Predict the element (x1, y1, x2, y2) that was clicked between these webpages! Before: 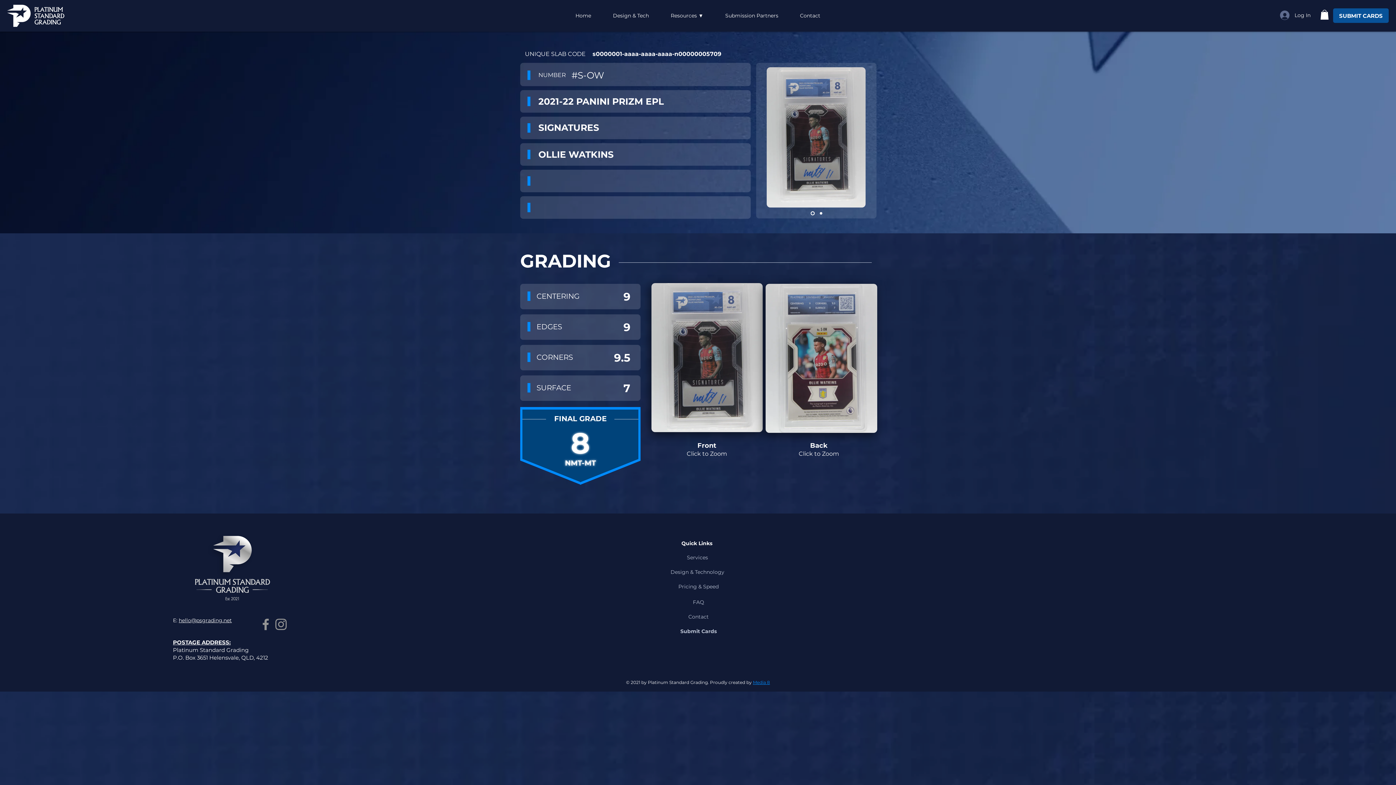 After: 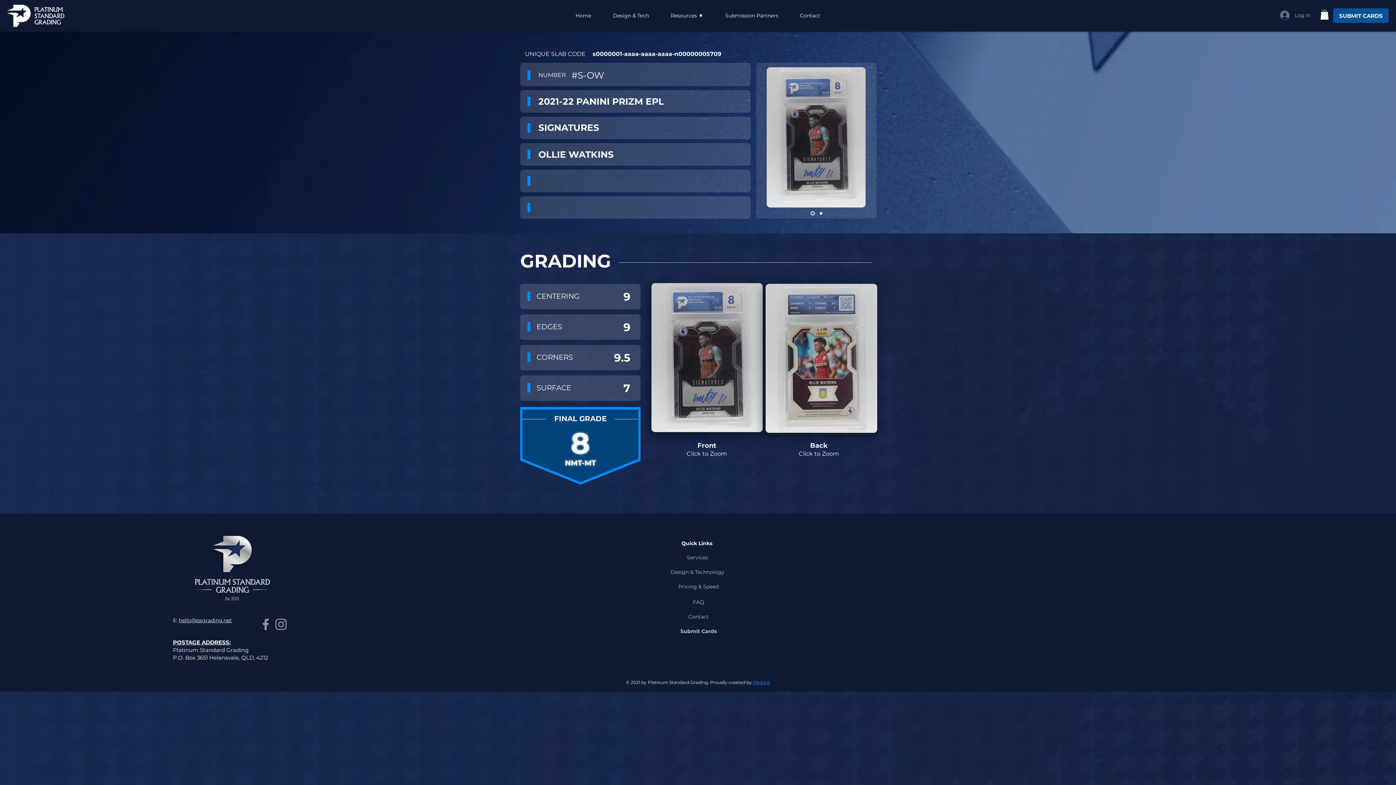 Action: bbox: (1275, 8, 1311, 22) label: Log In